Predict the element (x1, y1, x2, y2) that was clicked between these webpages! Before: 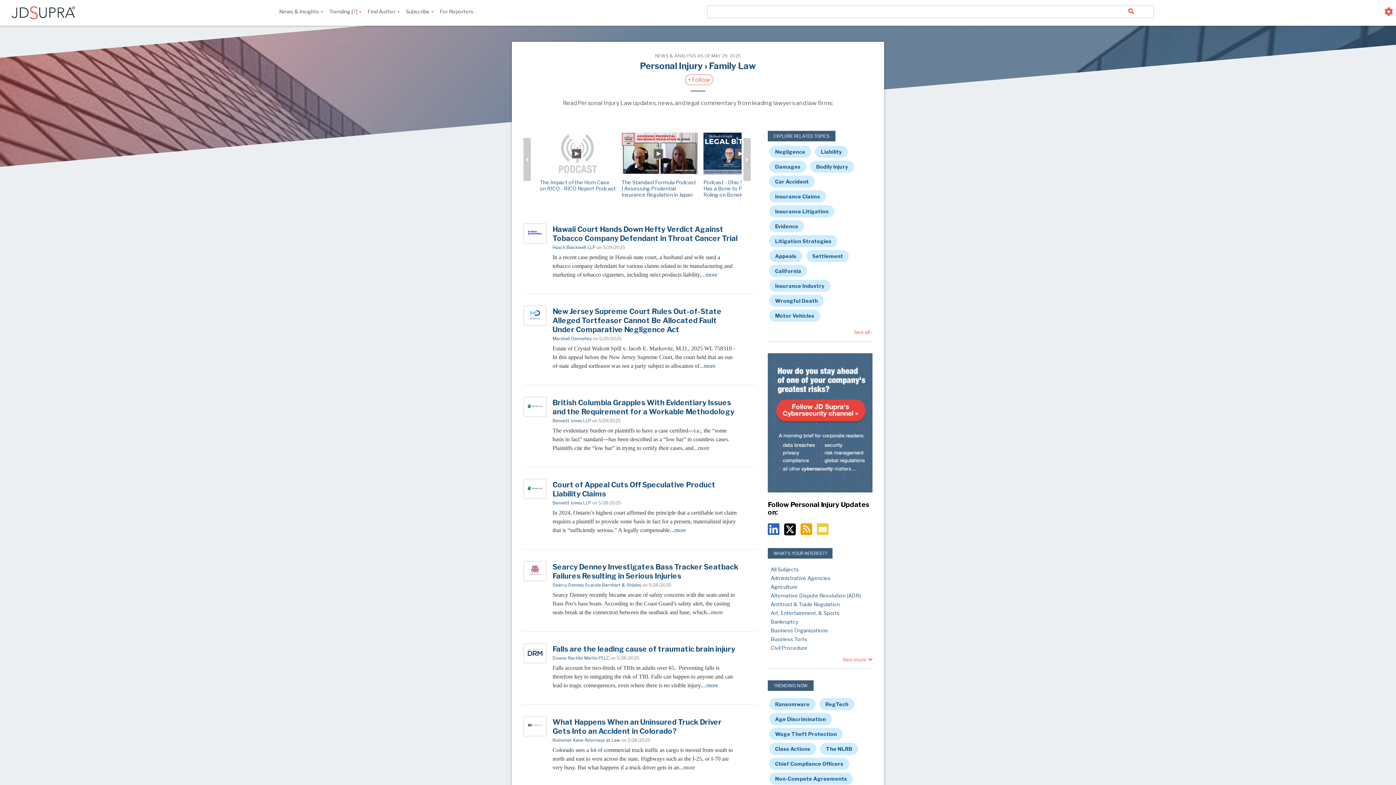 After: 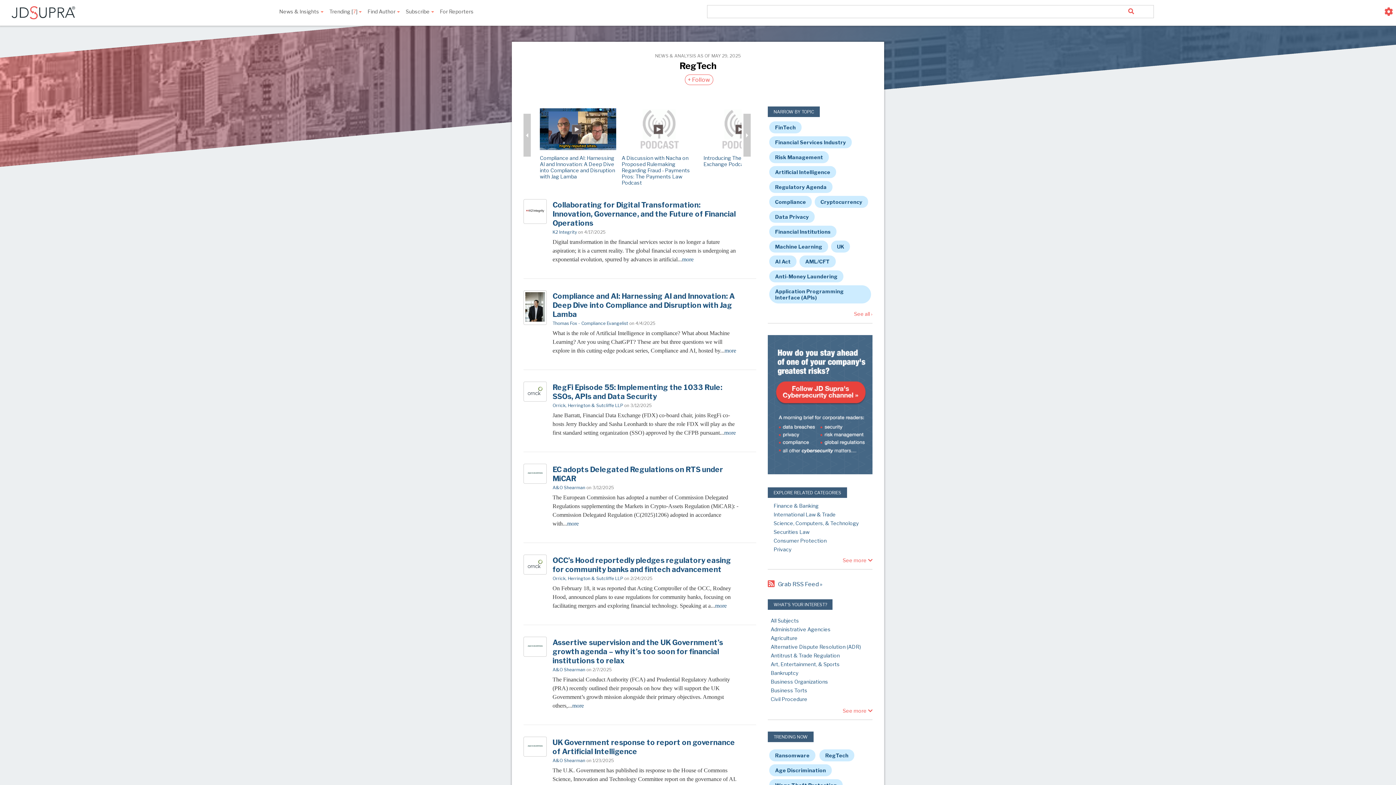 Action: label: RegTech bbox: (819, 698, 854, 710)